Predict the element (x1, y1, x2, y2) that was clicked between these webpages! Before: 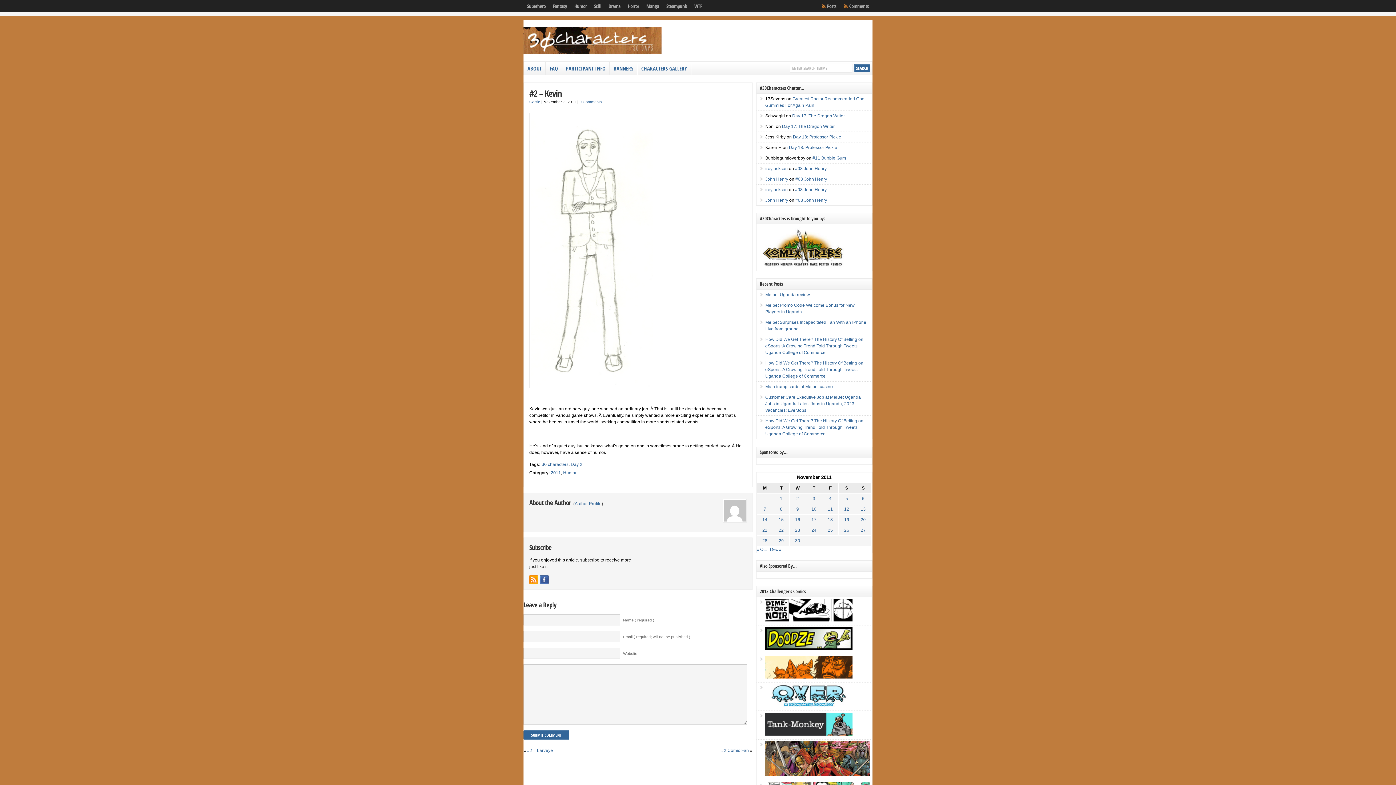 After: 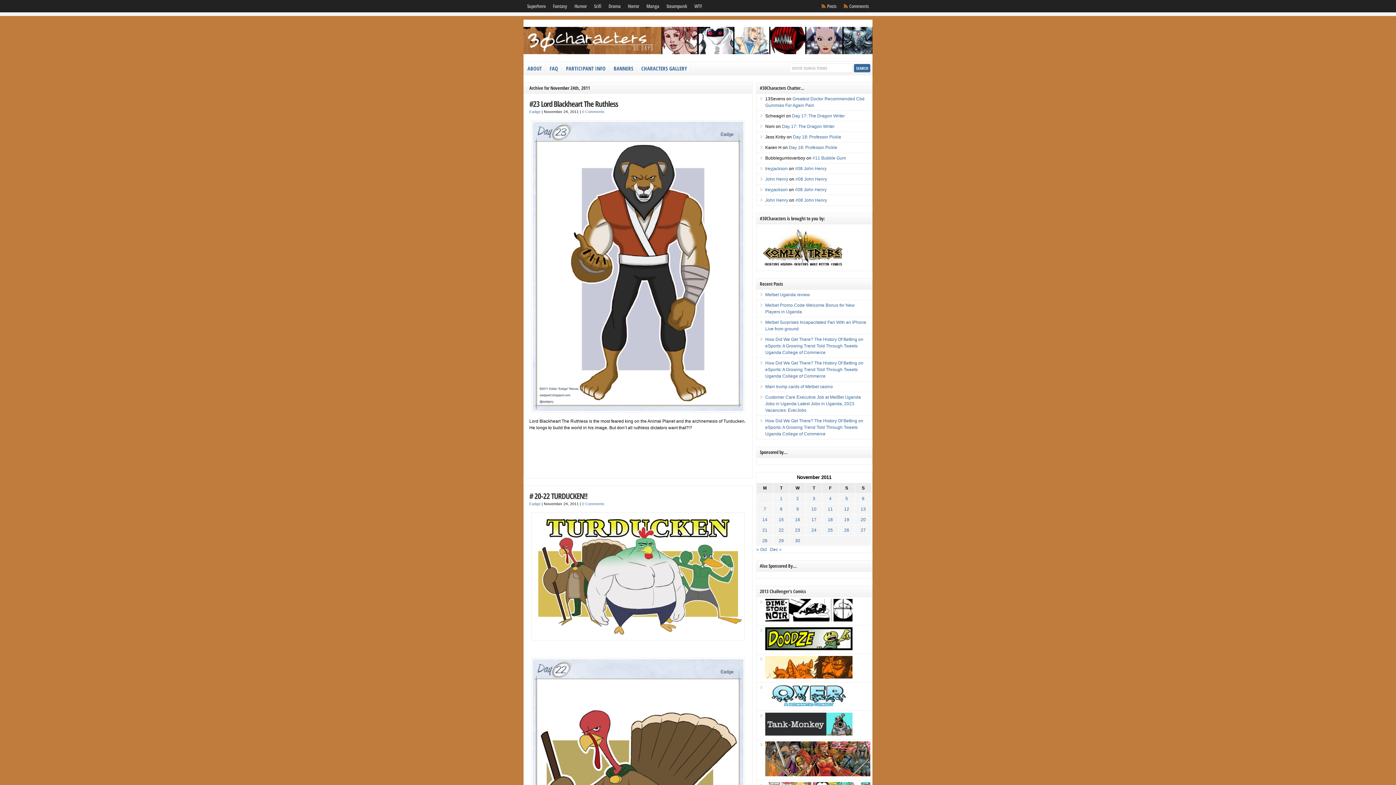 Action: label: Posts published on November 24, 2011 bbox: (811, 528, 816, 533)